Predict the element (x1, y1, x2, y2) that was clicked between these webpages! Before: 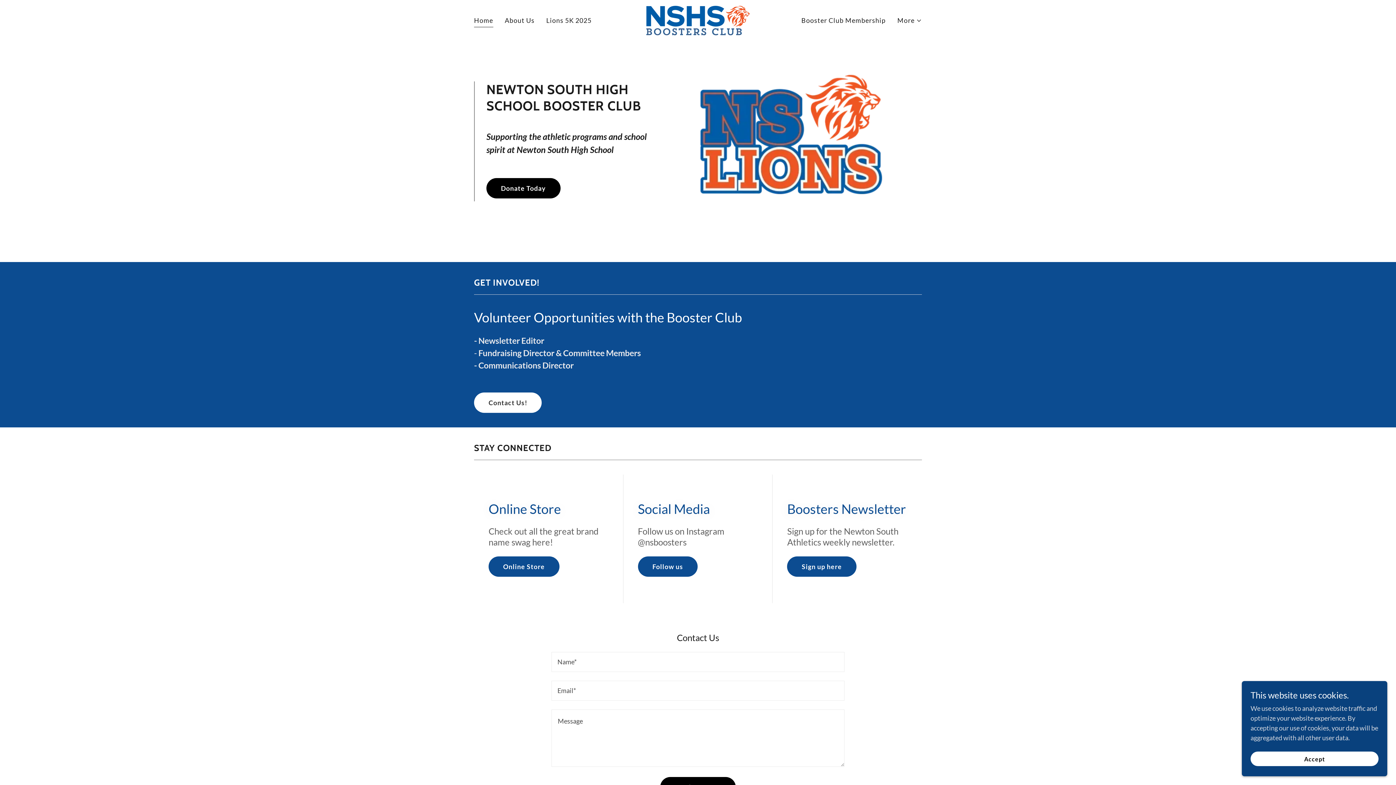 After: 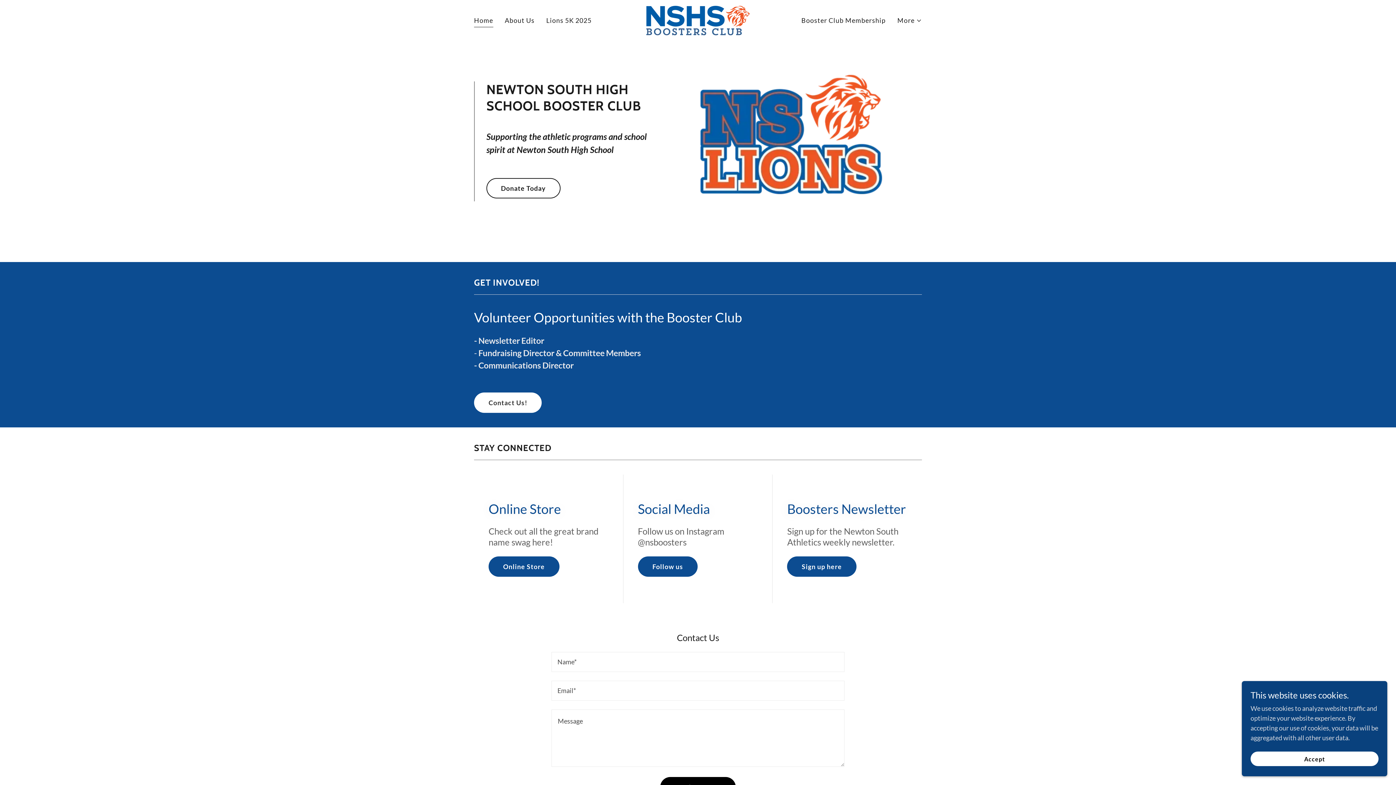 Action: label: Donate Today bbox: (486, 178, 560, 198)